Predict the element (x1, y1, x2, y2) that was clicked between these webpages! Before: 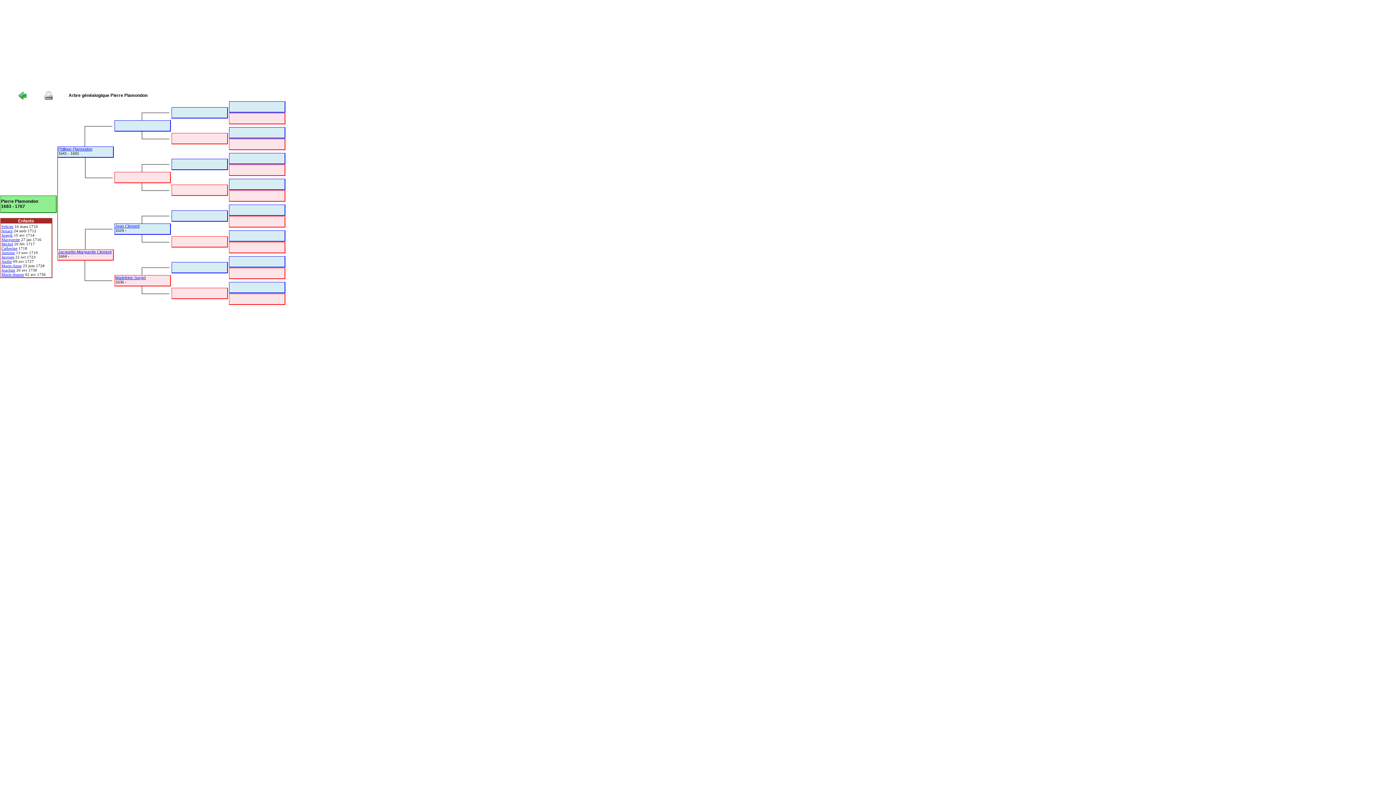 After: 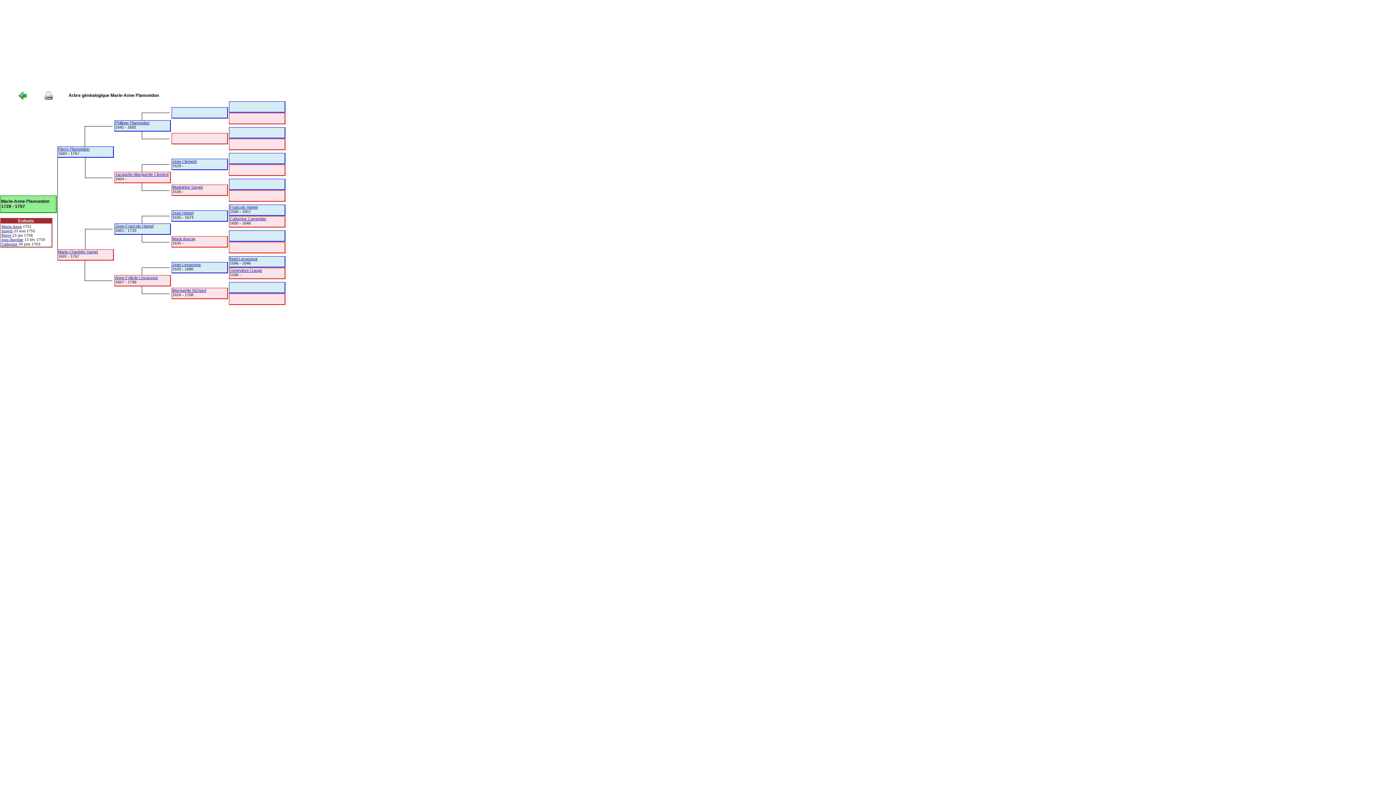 Action: bbox: (1, 263, 21, 268) label: Marie-Anne